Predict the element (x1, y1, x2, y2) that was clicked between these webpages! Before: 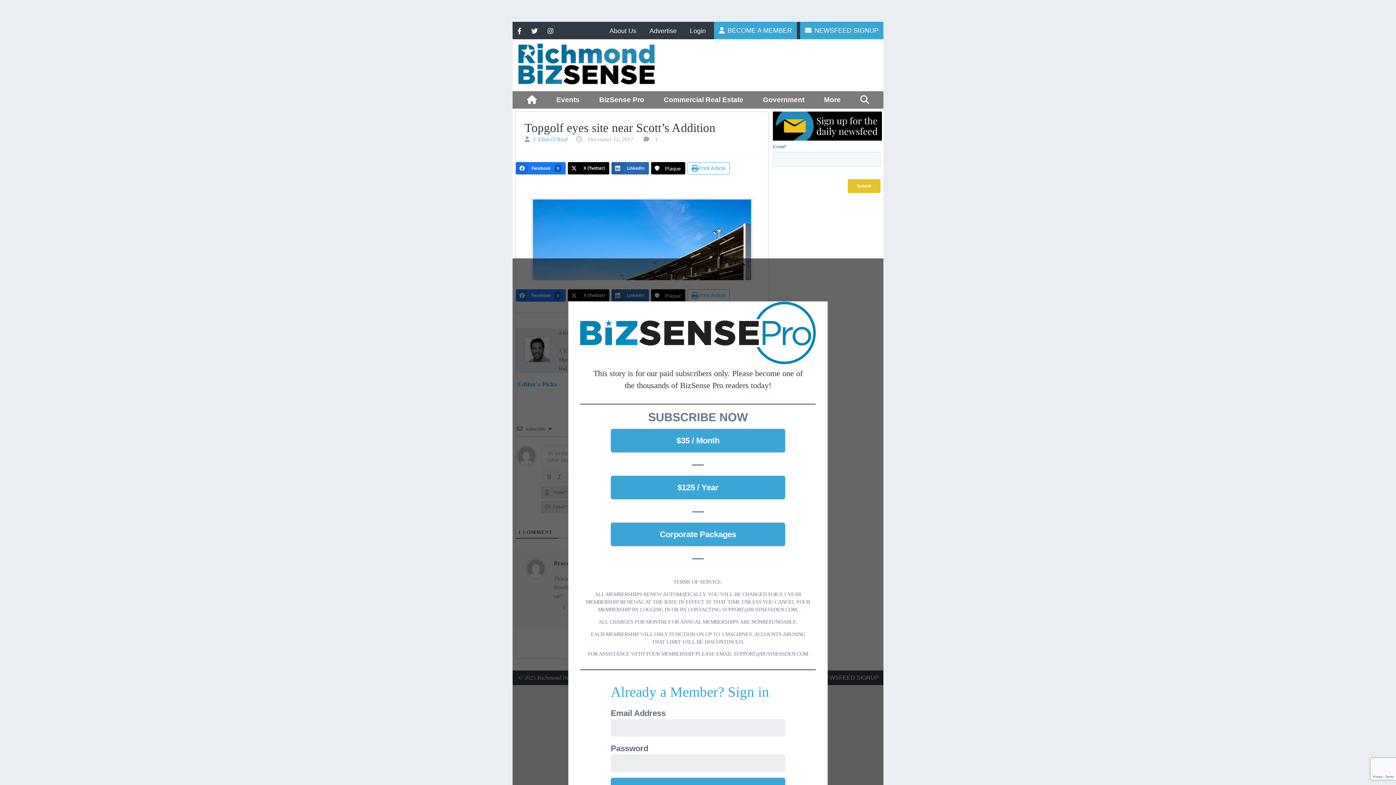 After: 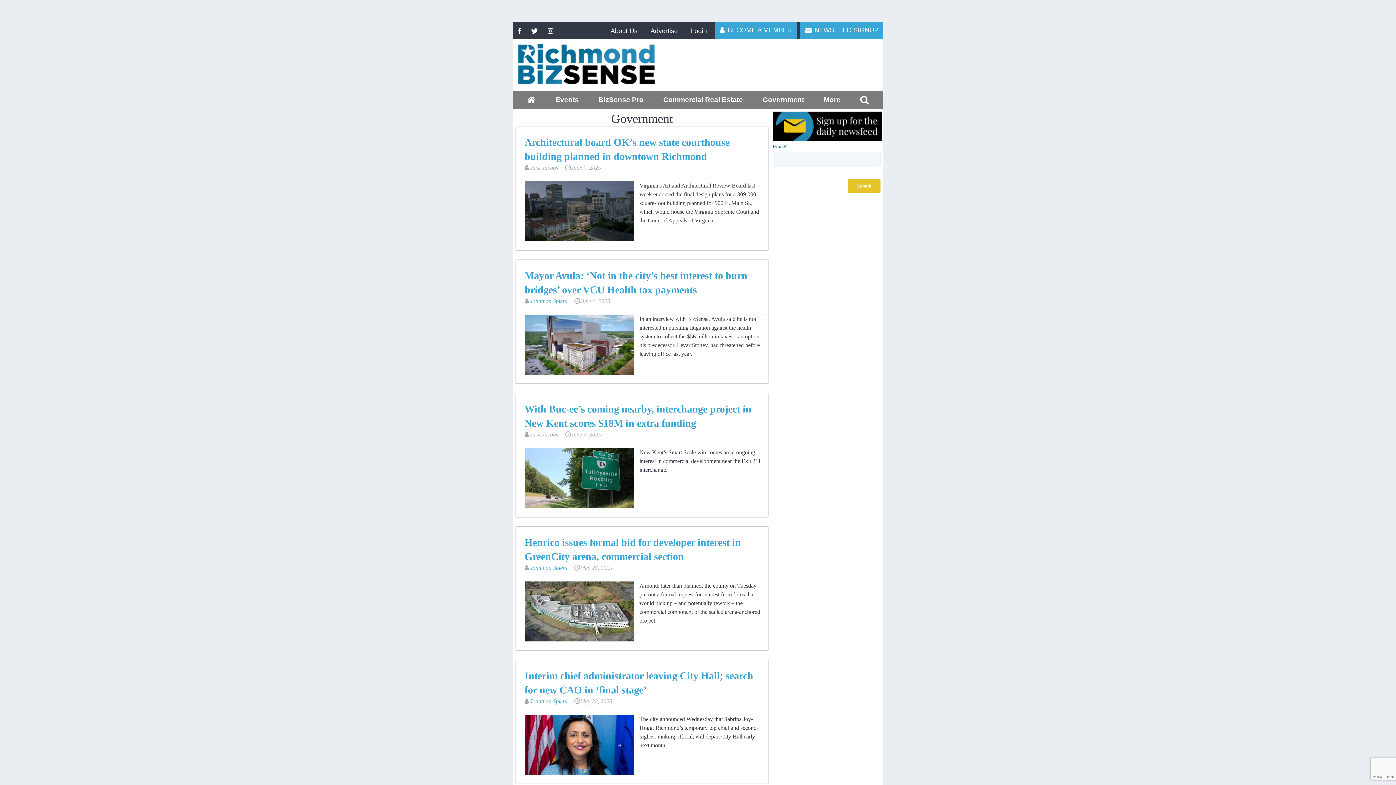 Action: bbox: (758, 91, 809, 108) label: Government